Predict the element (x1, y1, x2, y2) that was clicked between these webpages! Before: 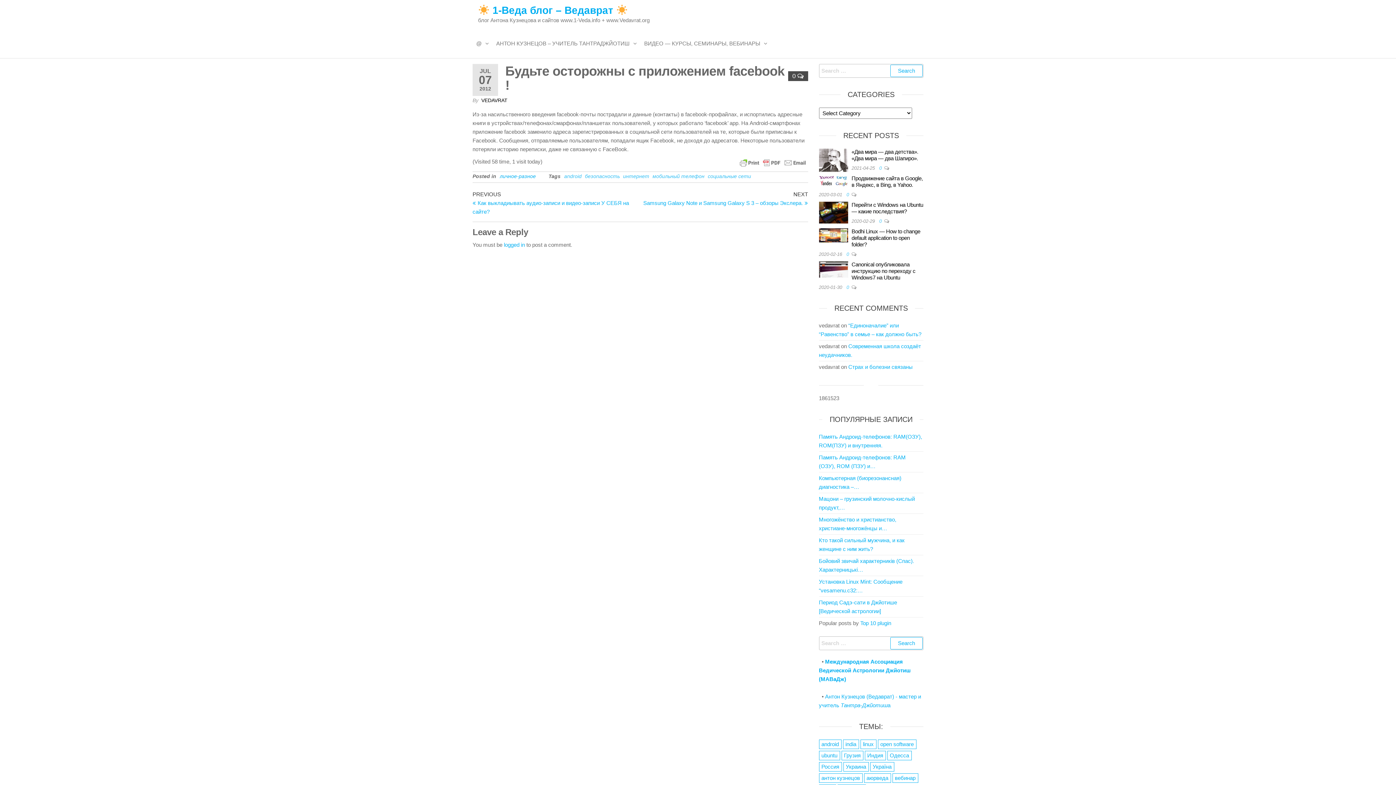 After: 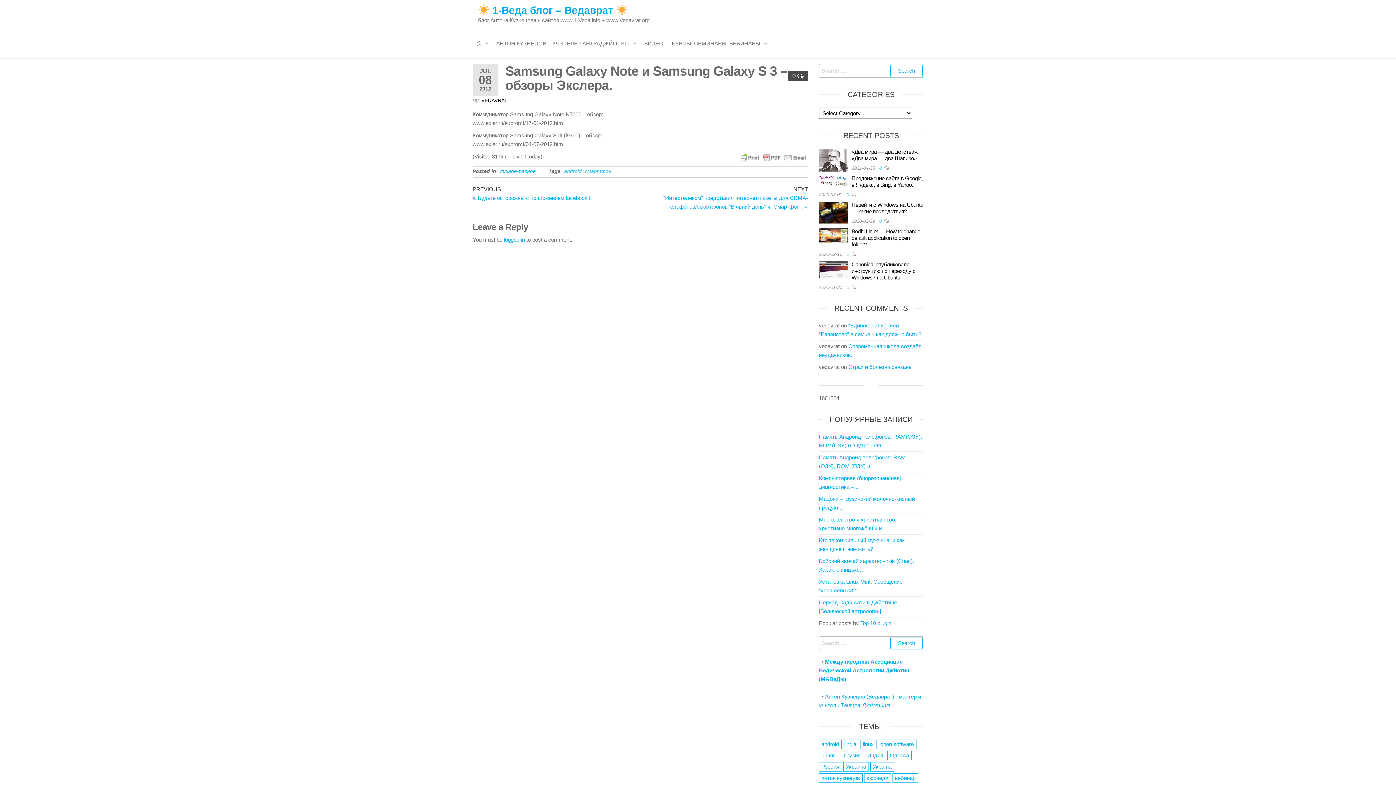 Action: label: Next Post
NEXT
Samsung Galaxy Note и Samsung Galaxy S 3 – обзоры Экслера. bbox: (640, 190, 808, 206)